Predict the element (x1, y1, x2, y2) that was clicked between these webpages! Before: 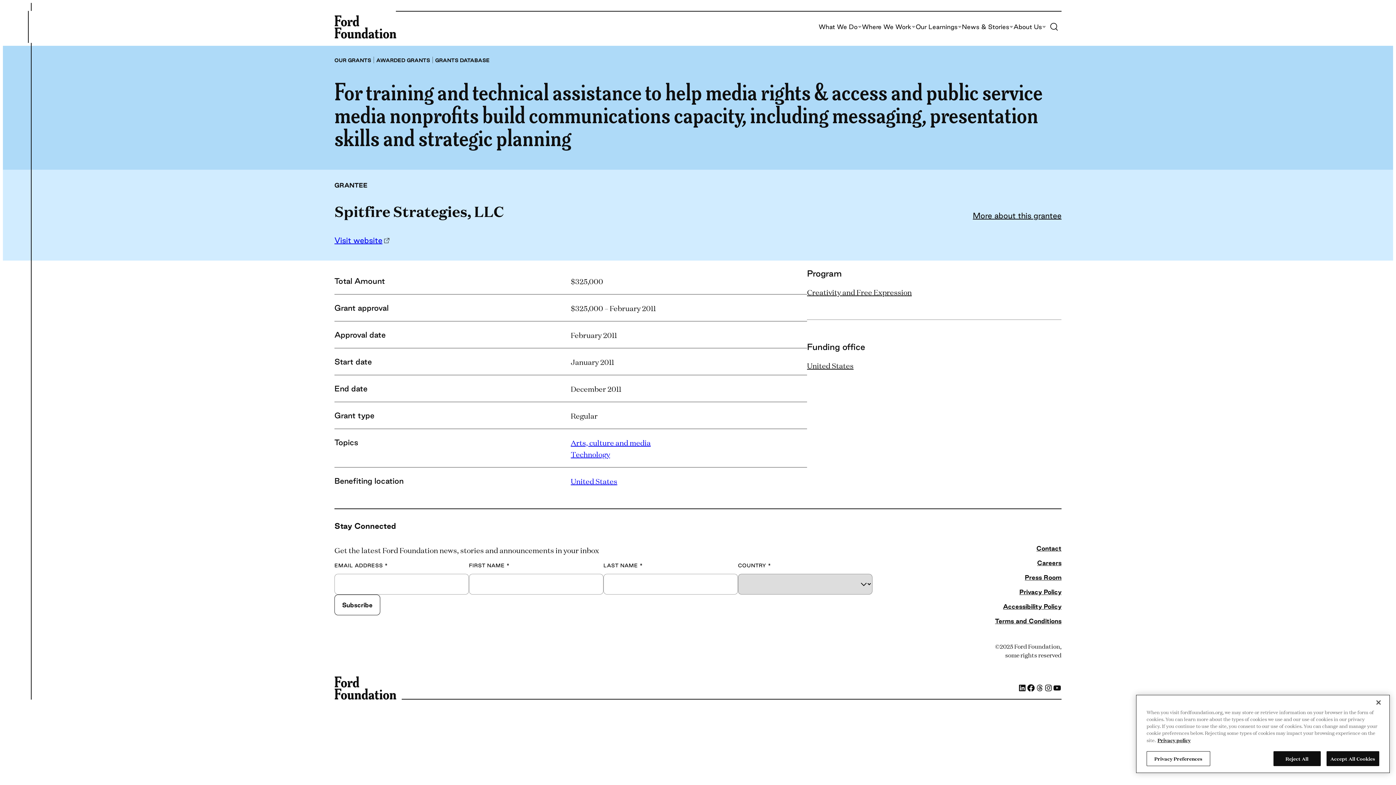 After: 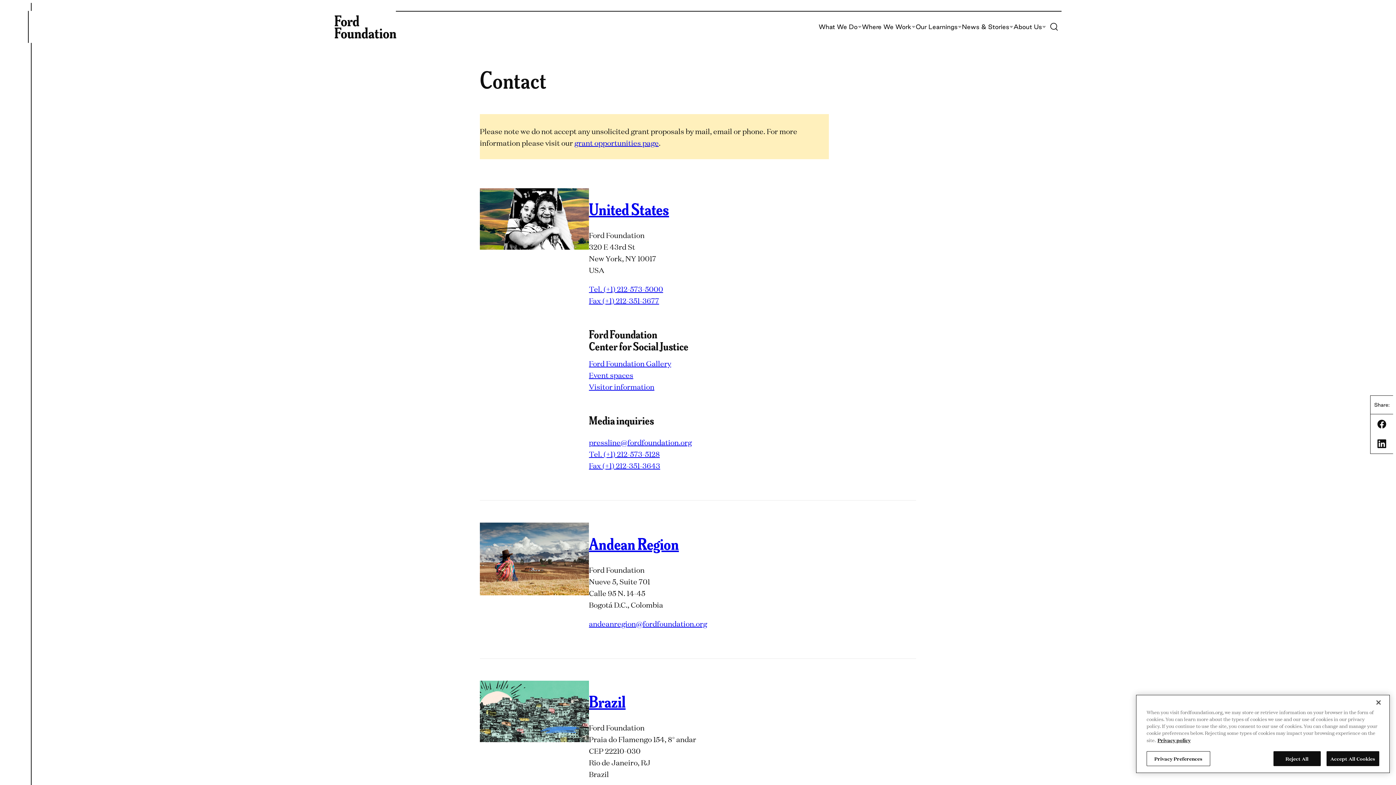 Action: bbox: (1036, 545, 1061, 551) label: Contact